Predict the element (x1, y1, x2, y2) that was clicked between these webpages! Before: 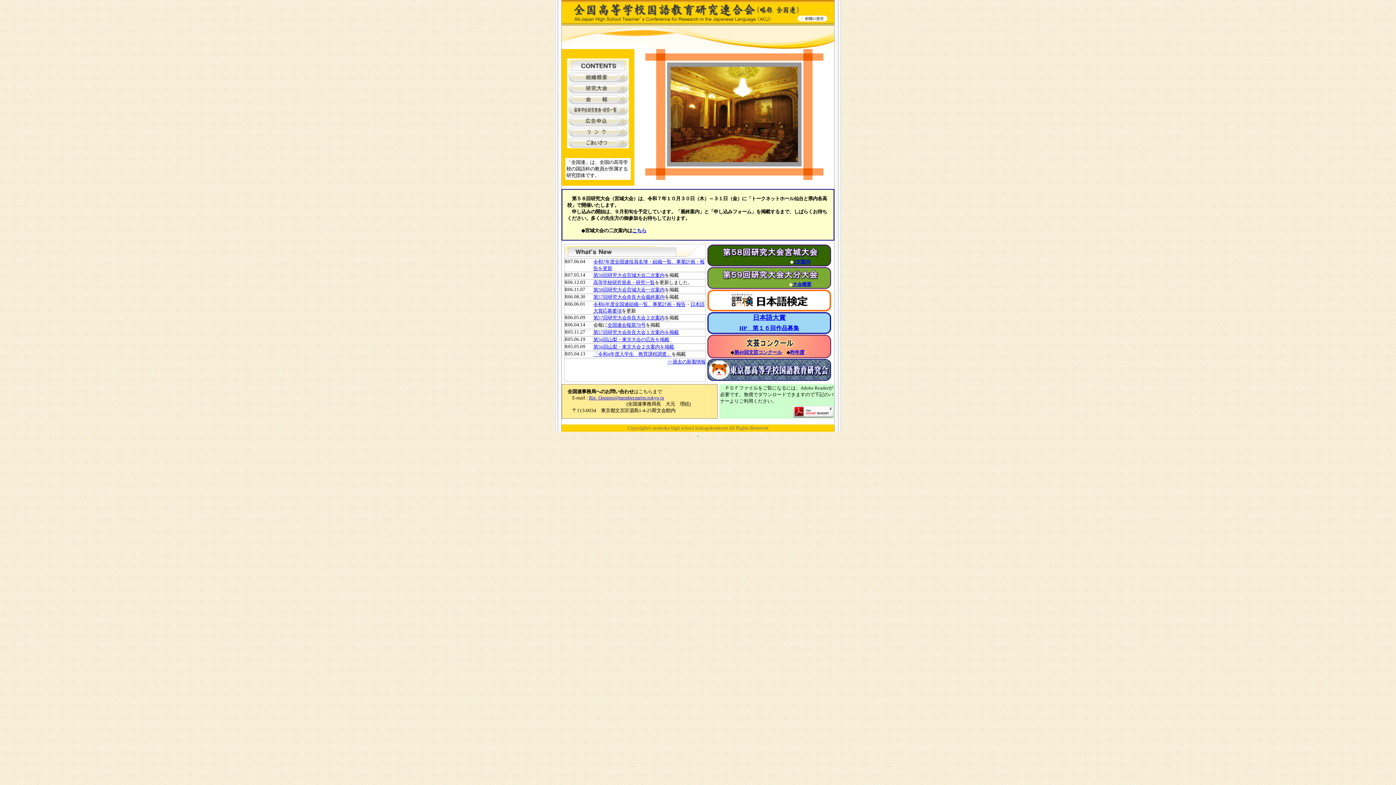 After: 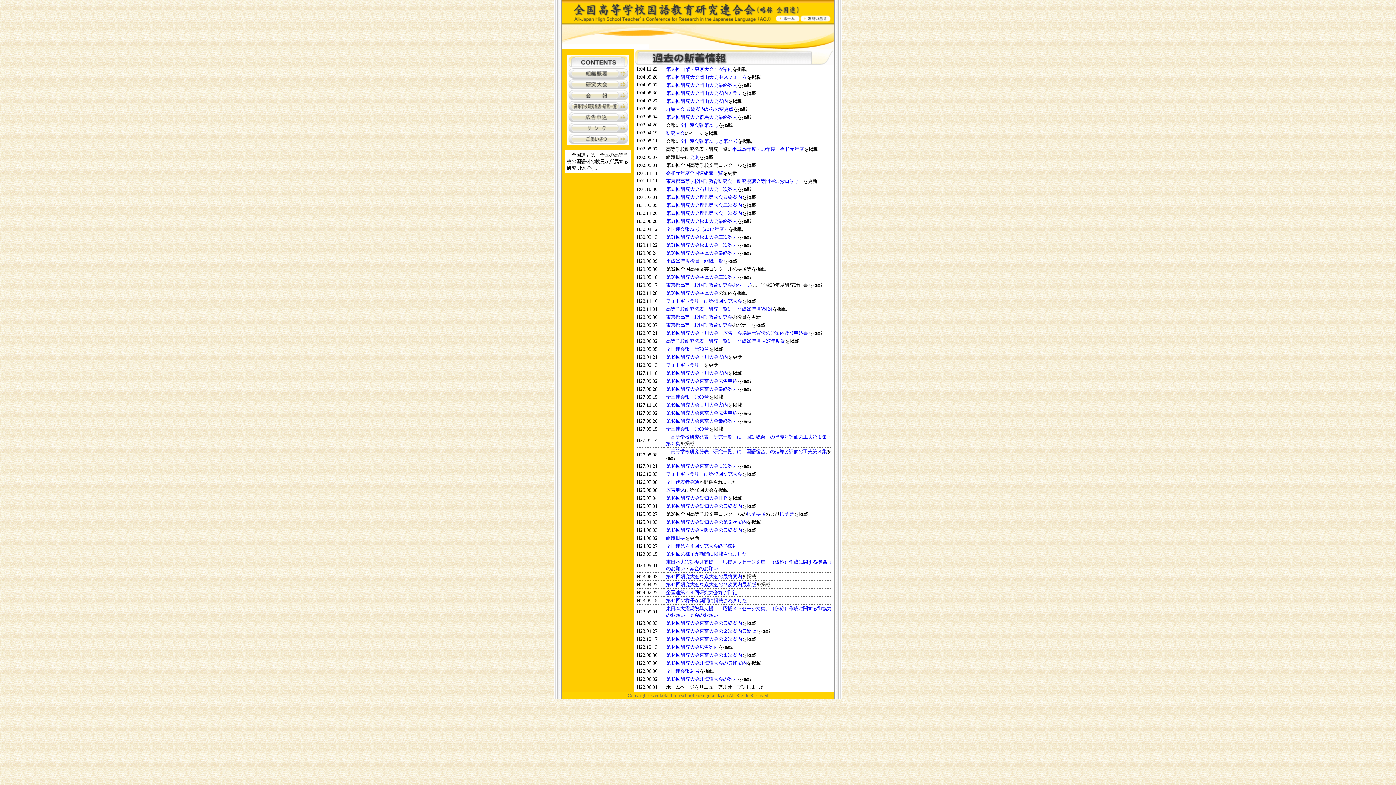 Action: label: >>過去の新着情報 bbox: (667, 359, 705, 364)